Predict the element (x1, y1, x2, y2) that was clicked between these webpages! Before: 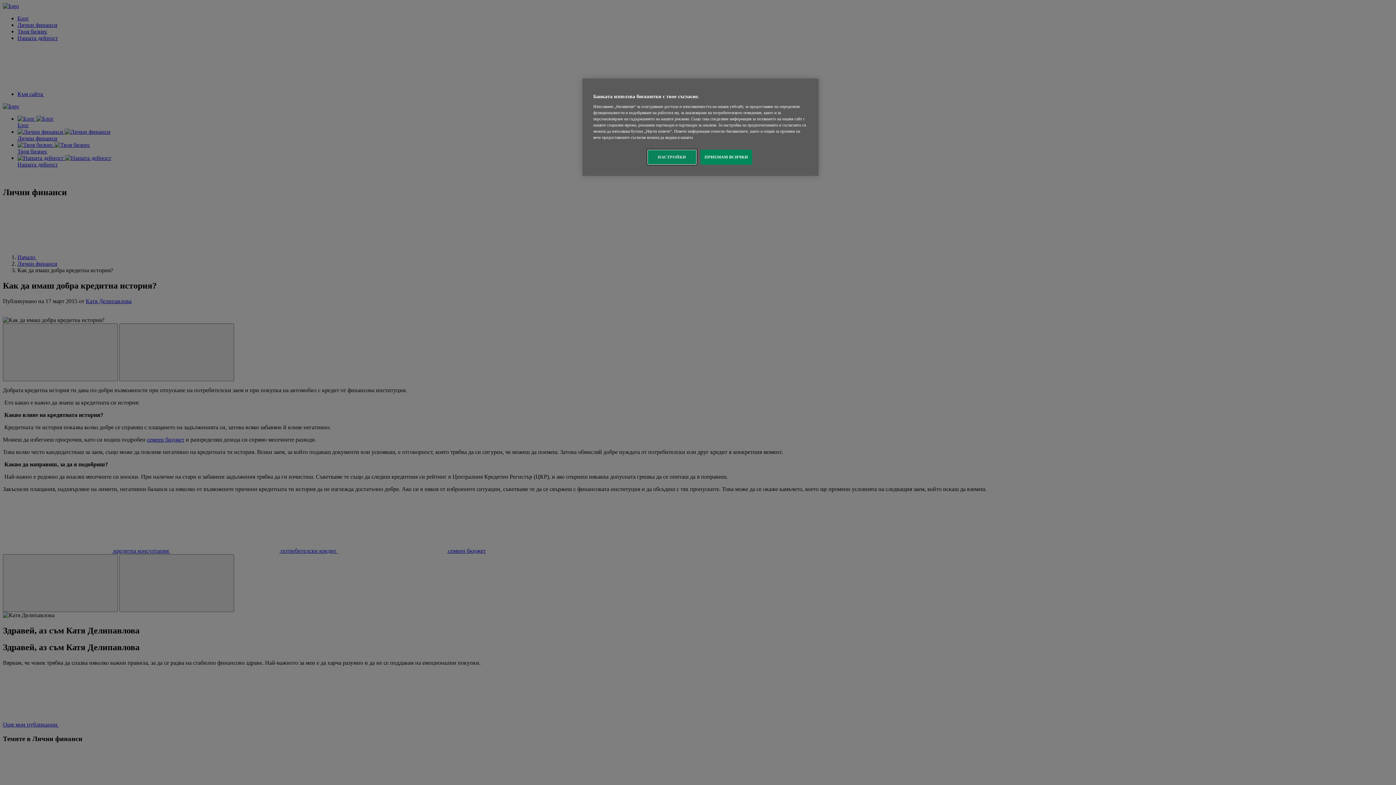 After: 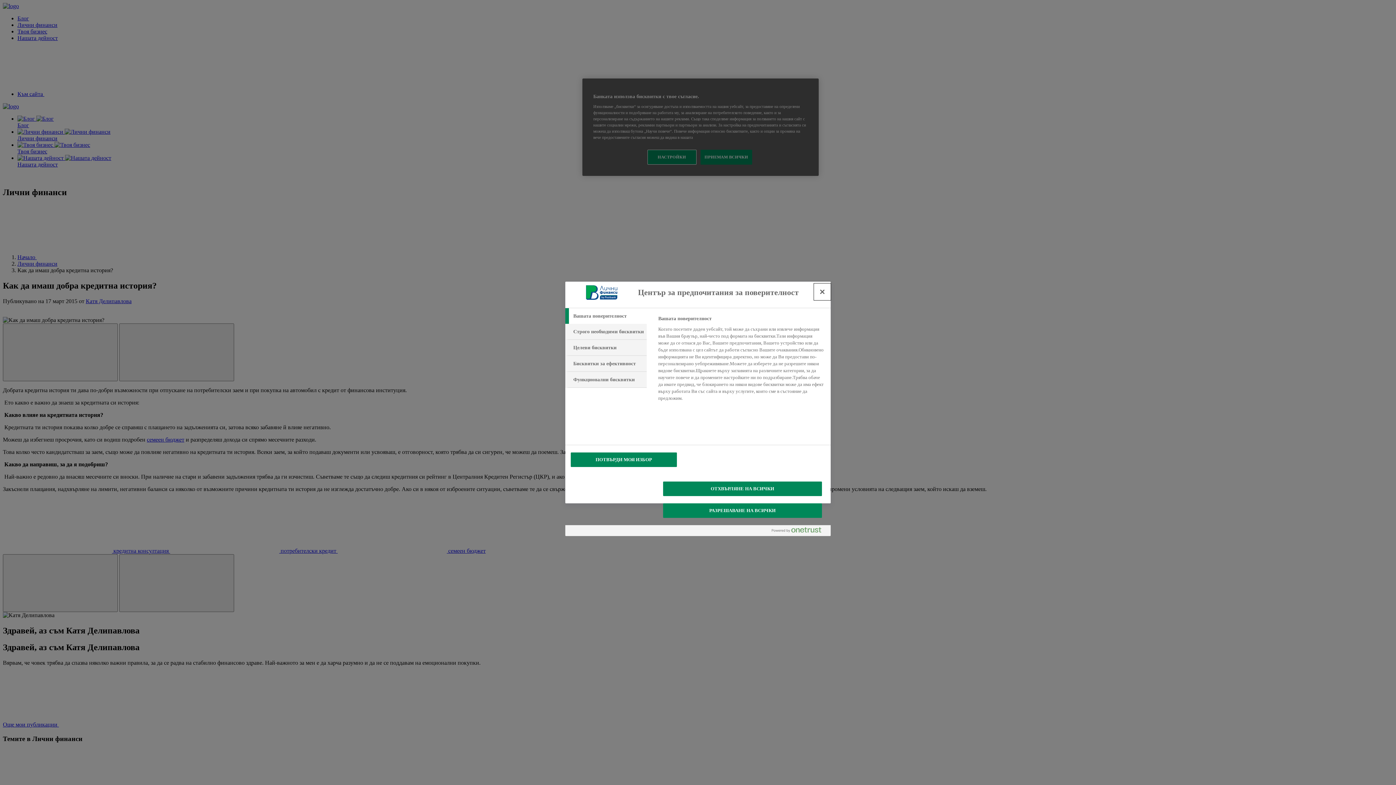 Action: bbox: (647, 149, 696, 164) label: НАСТРОЙКИ